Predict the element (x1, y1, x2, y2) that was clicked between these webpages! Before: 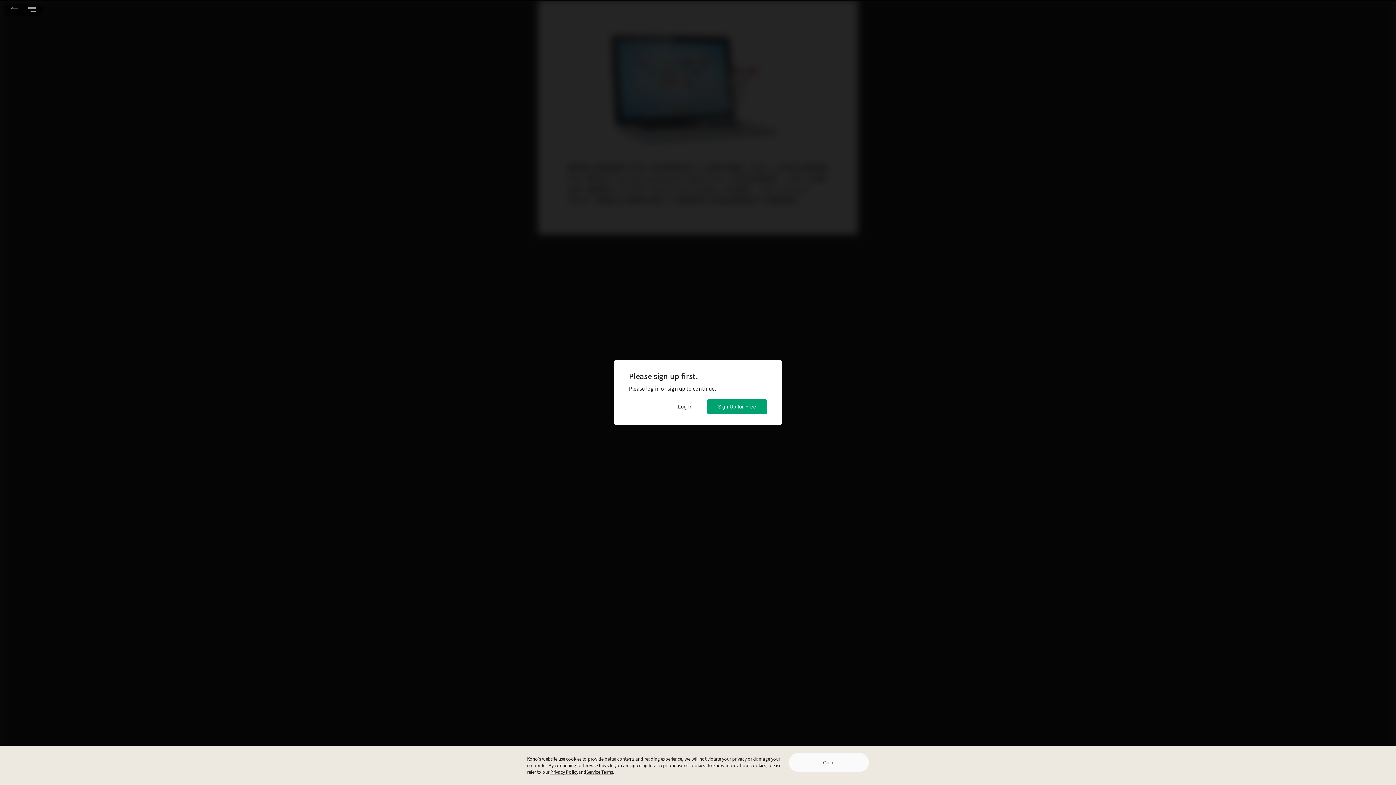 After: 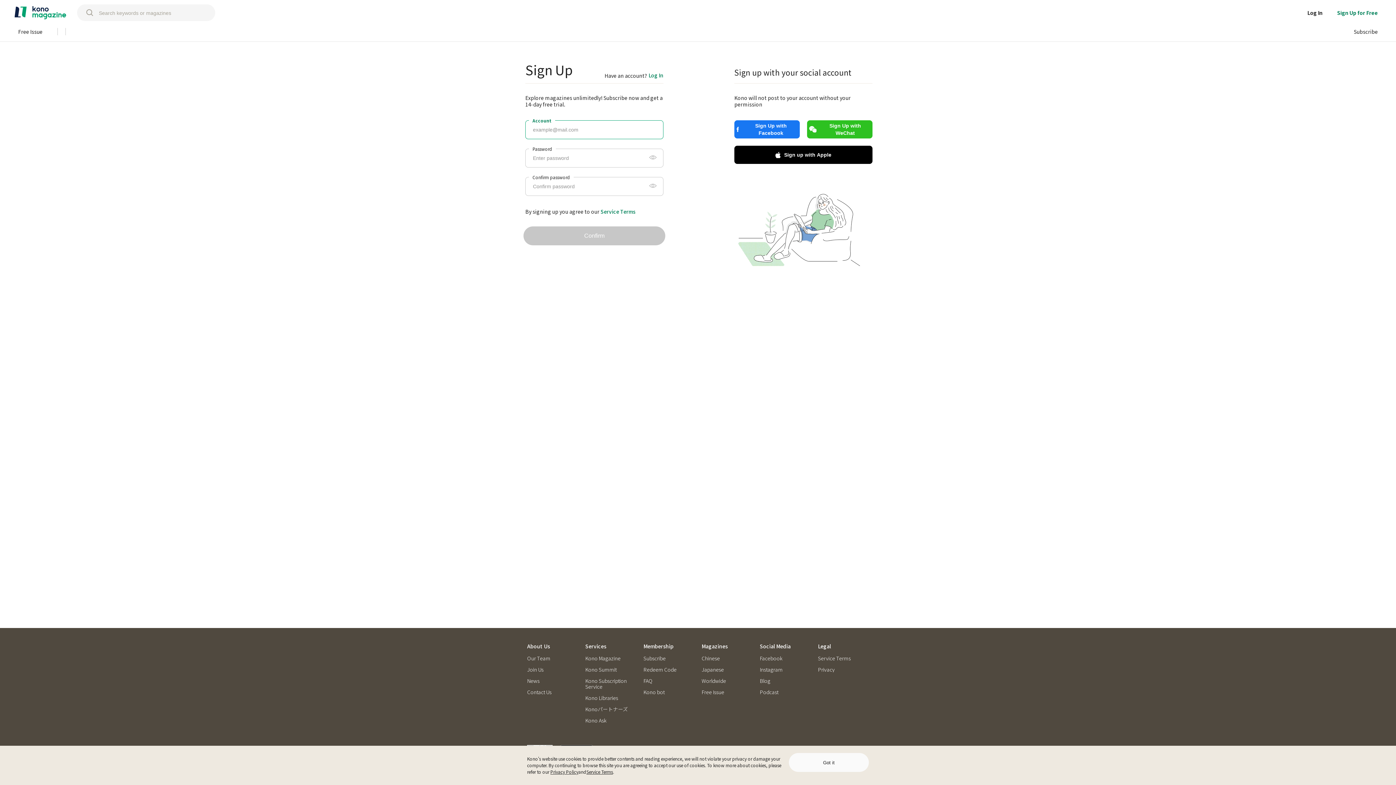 Action: label: Sign Up for Free bbox: (707, 399, 767, 414)